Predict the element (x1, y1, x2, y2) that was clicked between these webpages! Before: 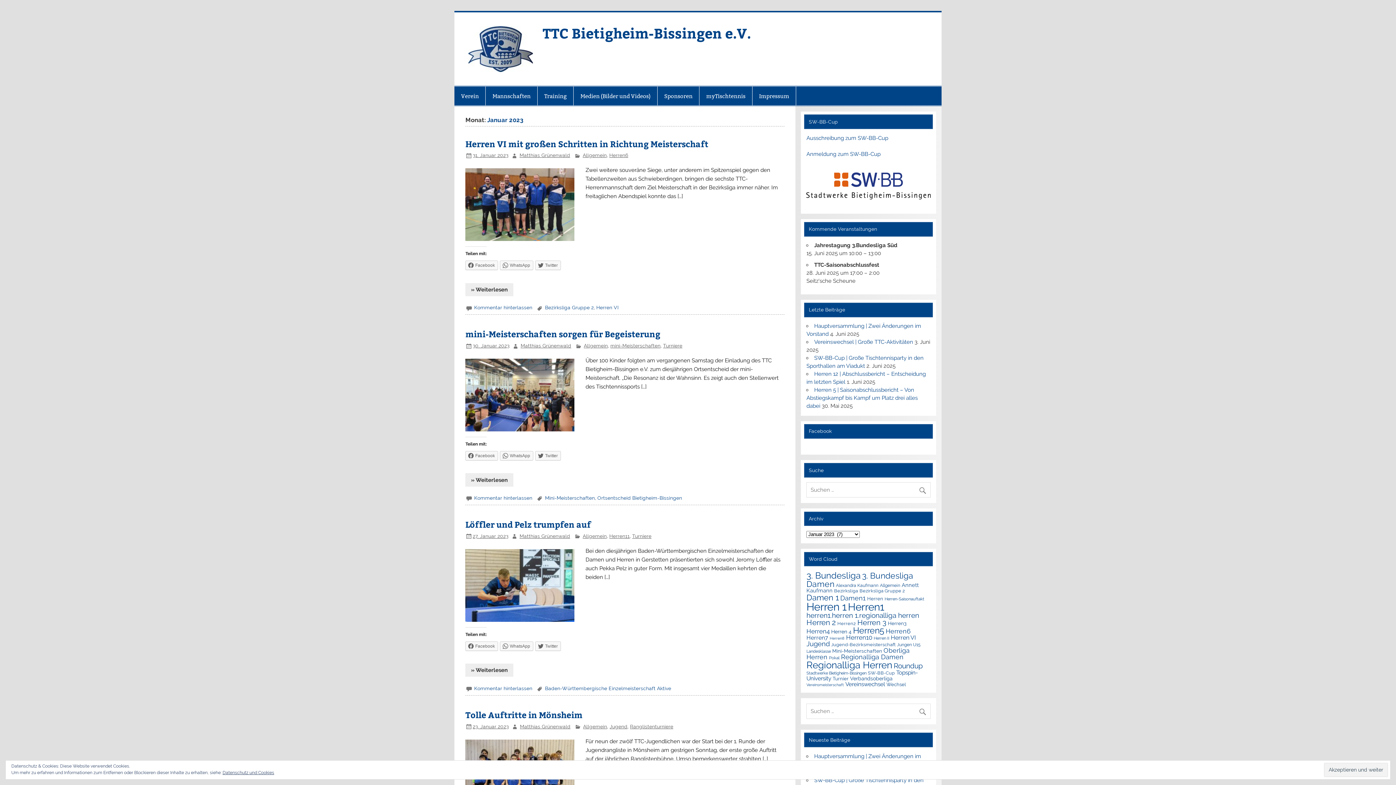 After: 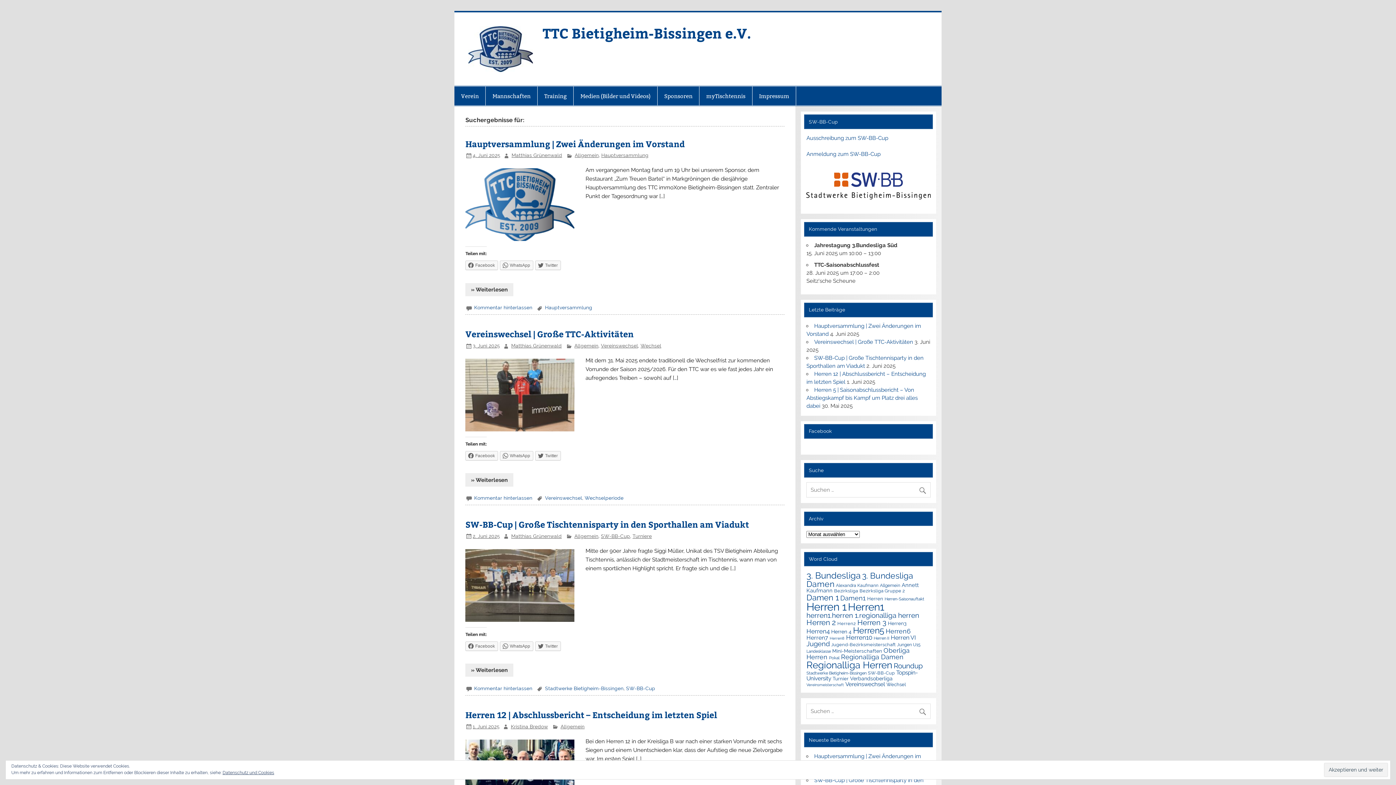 Action: bbox: (918, 704, 930, 716)